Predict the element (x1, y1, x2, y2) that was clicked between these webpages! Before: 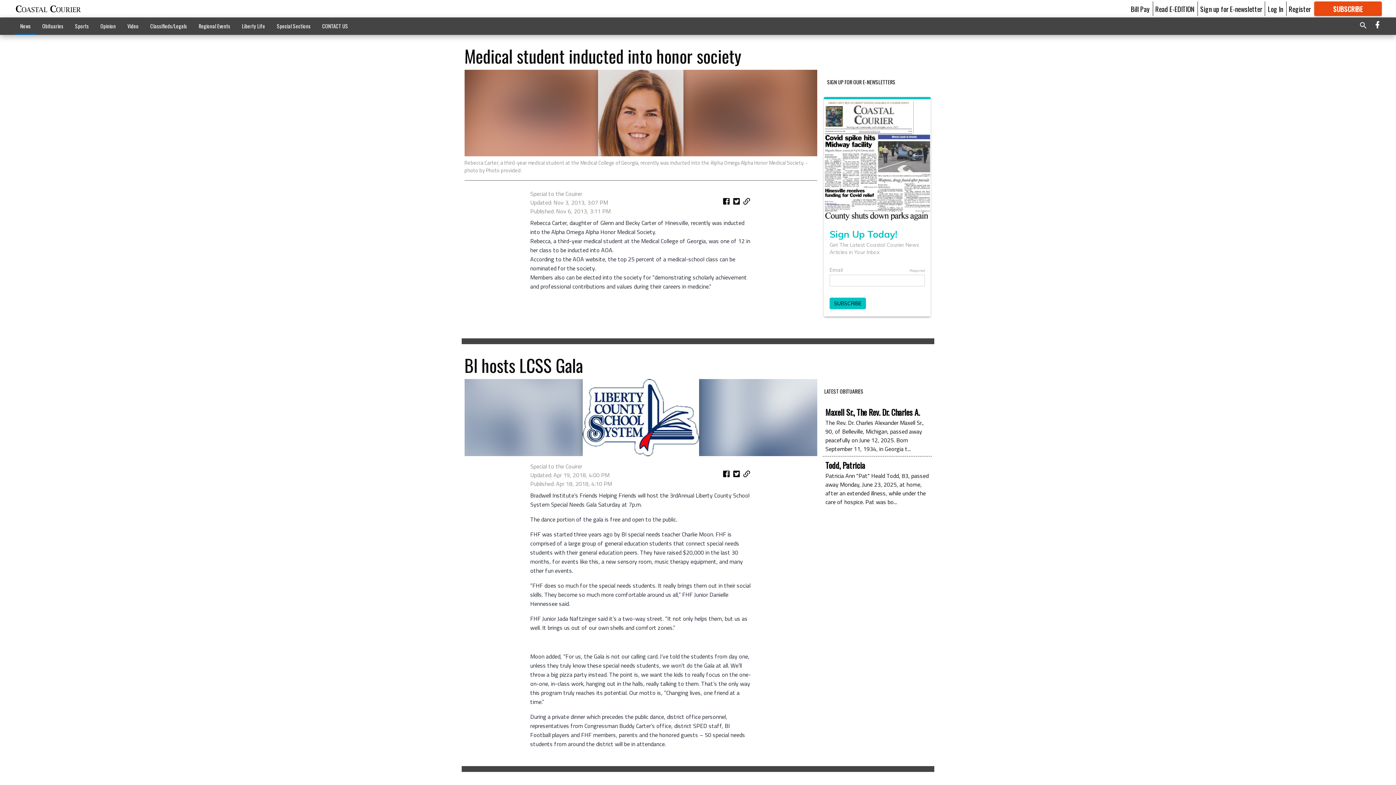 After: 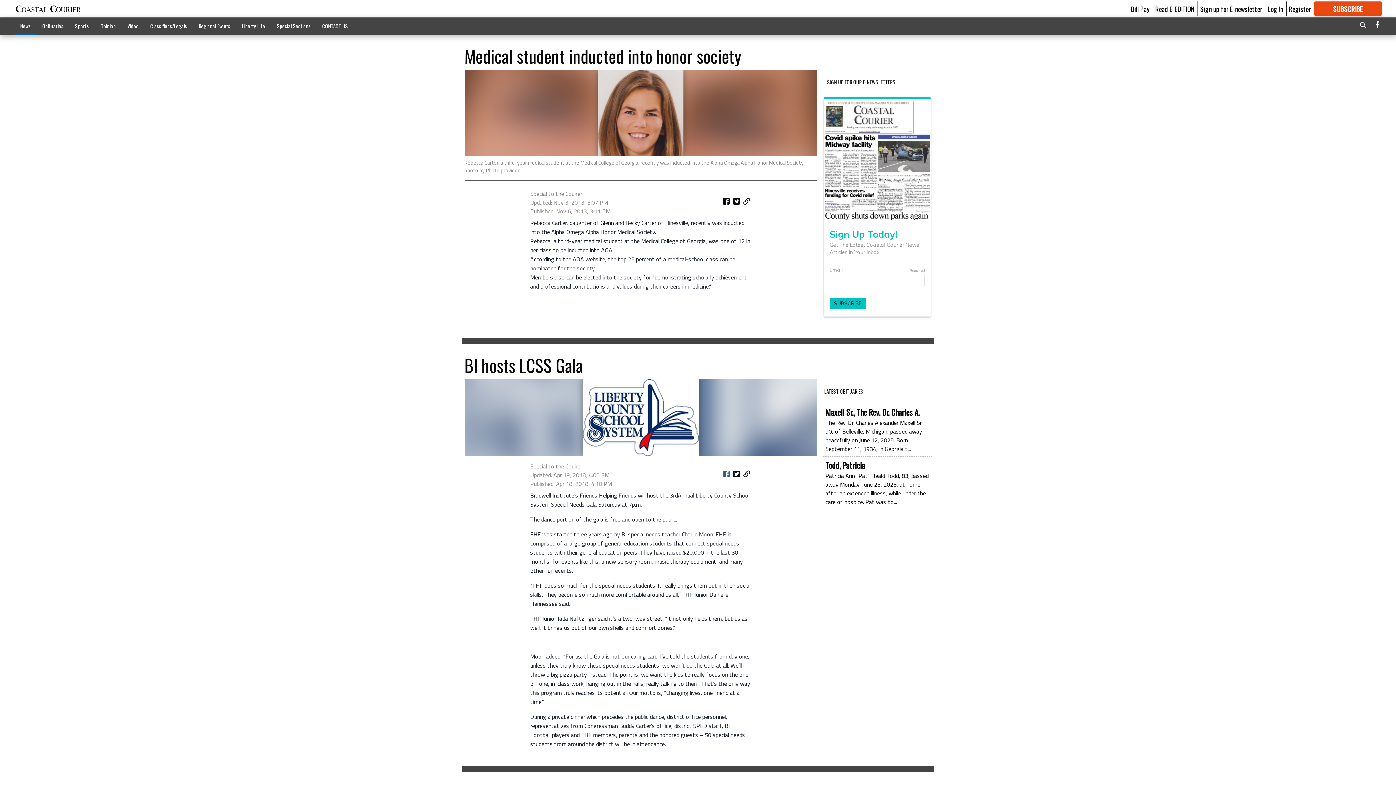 Action: bbox: (722, 468, 731, 481)